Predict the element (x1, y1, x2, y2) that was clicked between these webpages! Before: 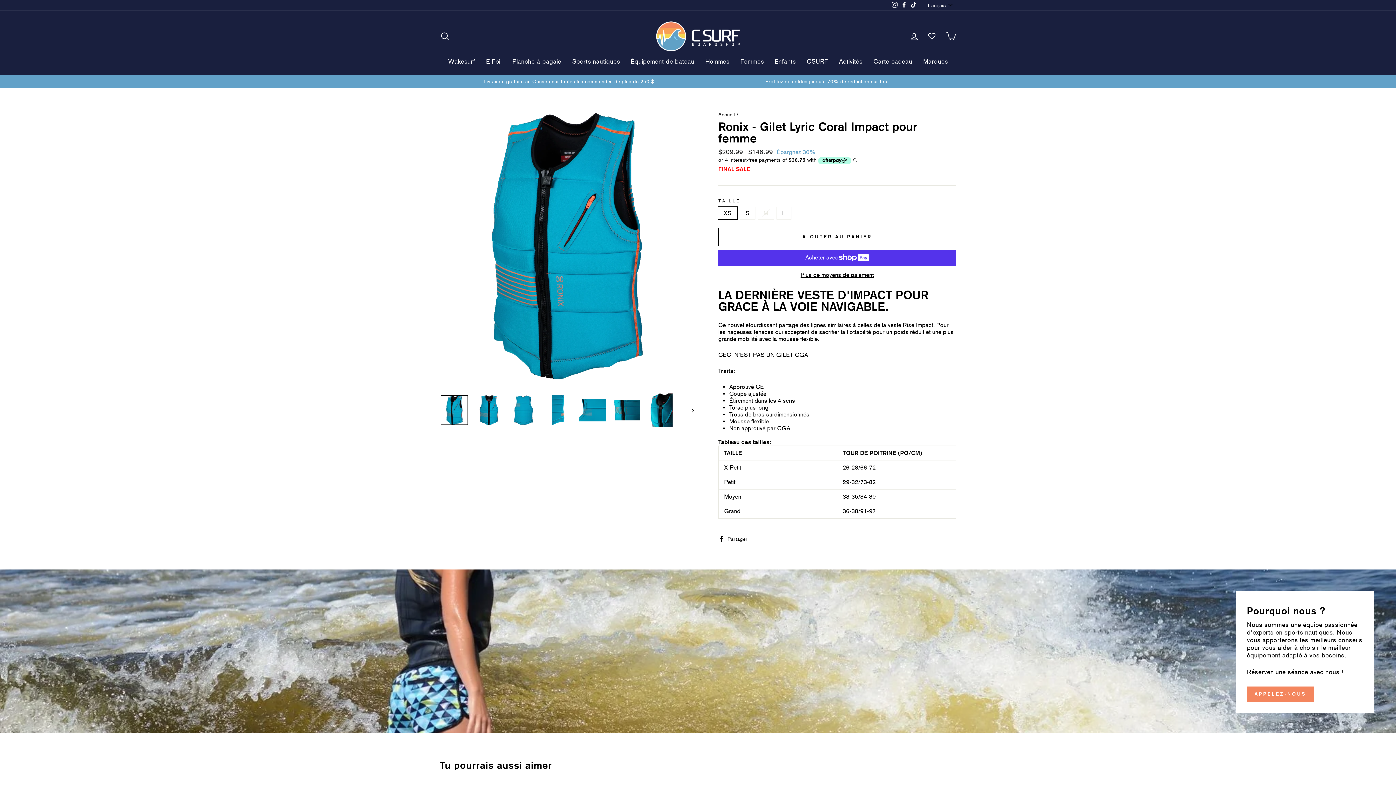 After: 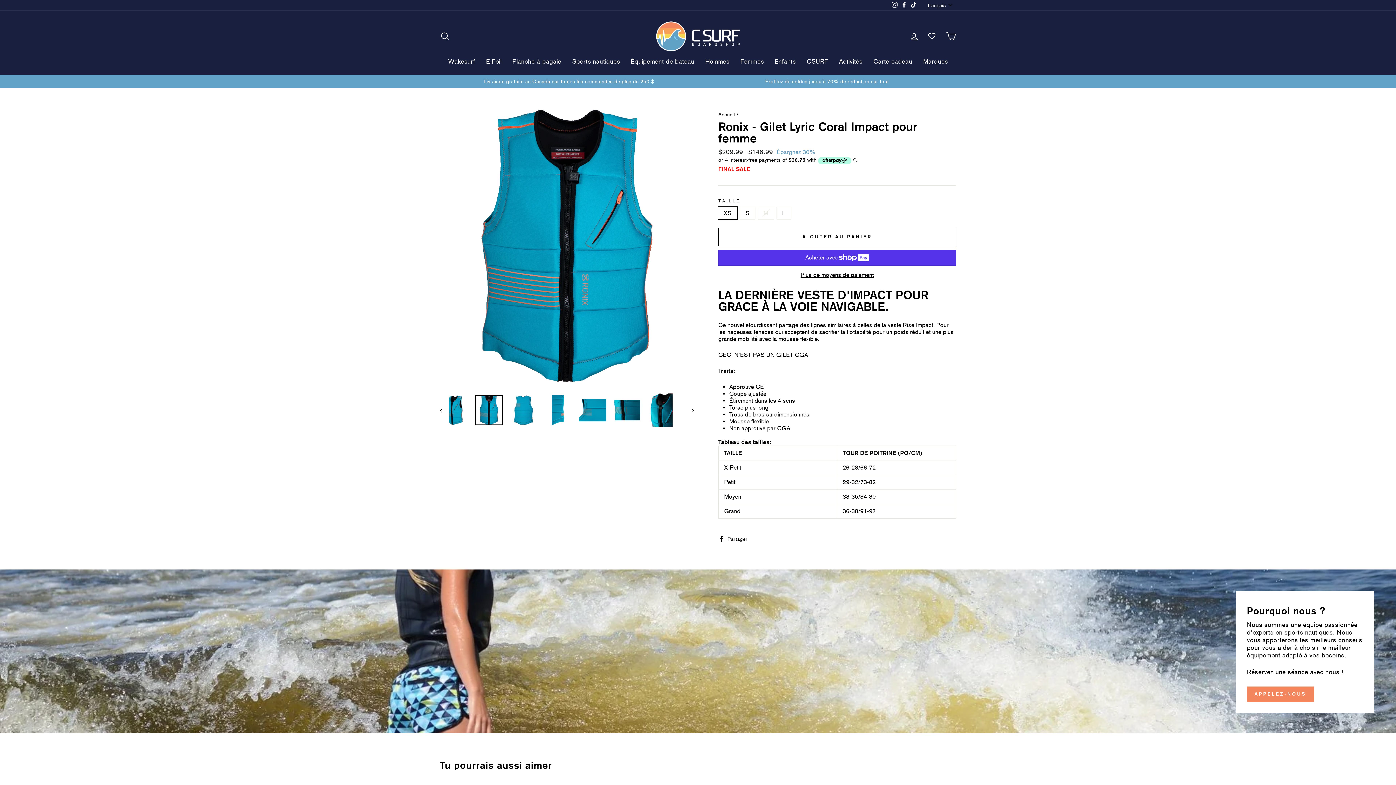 Action: bbox: (475, 395, 502, 425)